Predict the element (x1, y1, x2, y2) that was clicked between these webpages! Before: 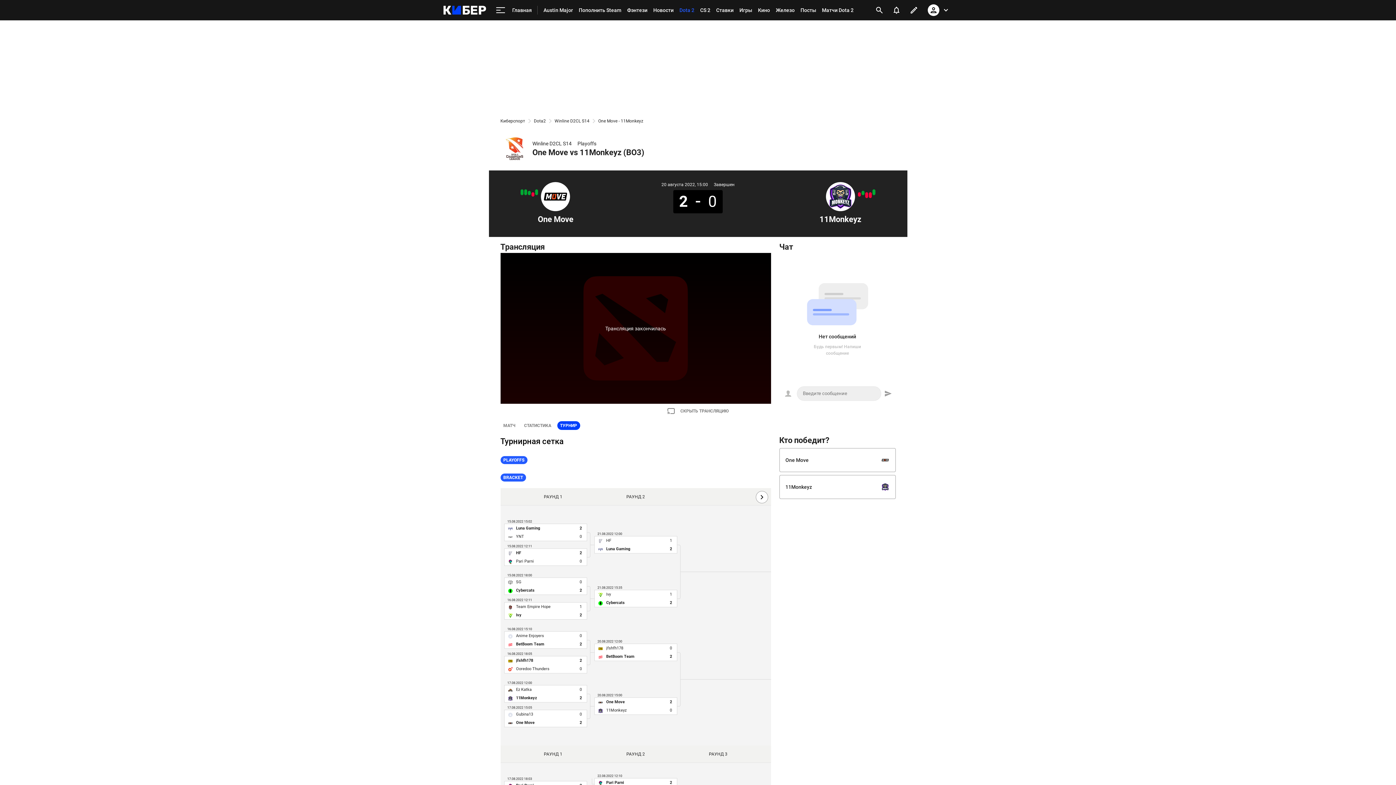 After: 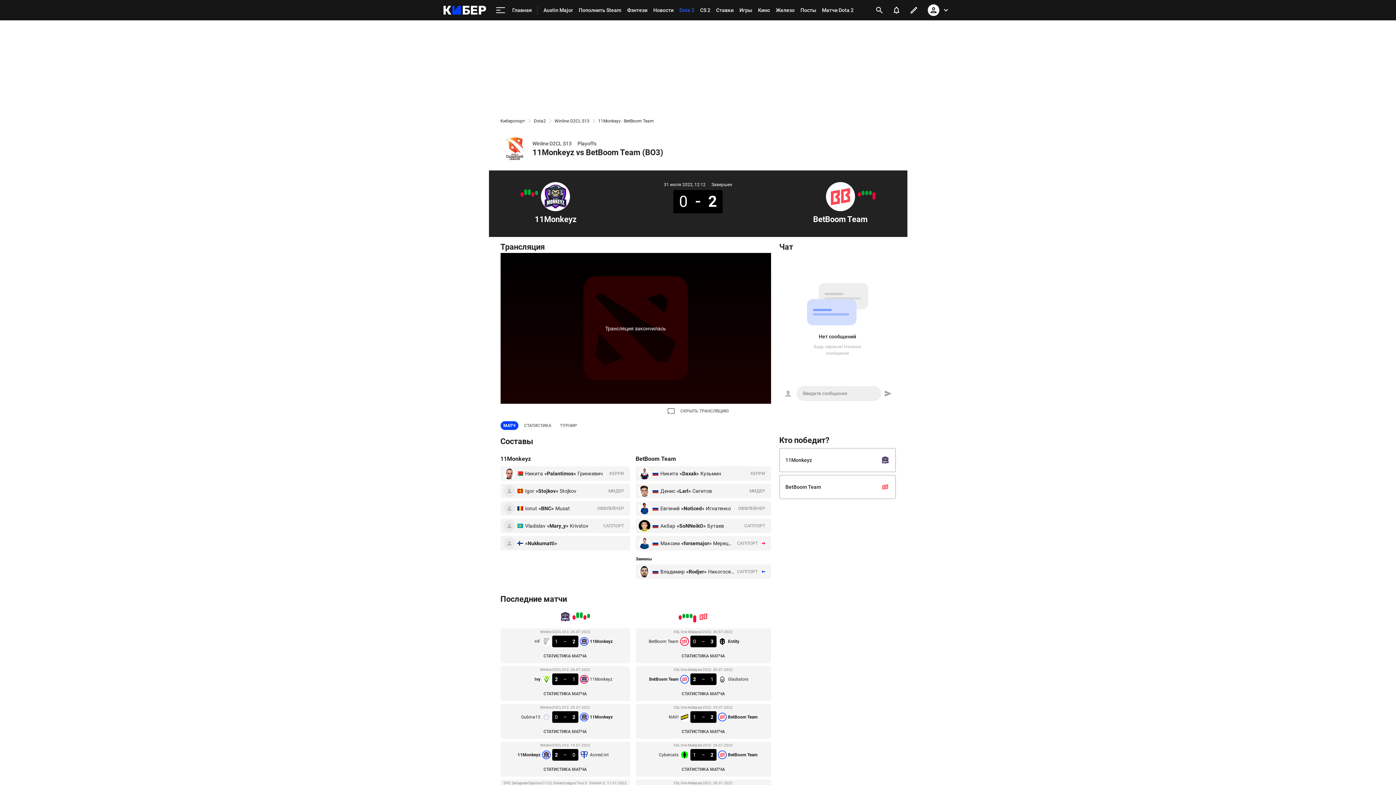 Action: bbox: (865, 192, 868, 198)